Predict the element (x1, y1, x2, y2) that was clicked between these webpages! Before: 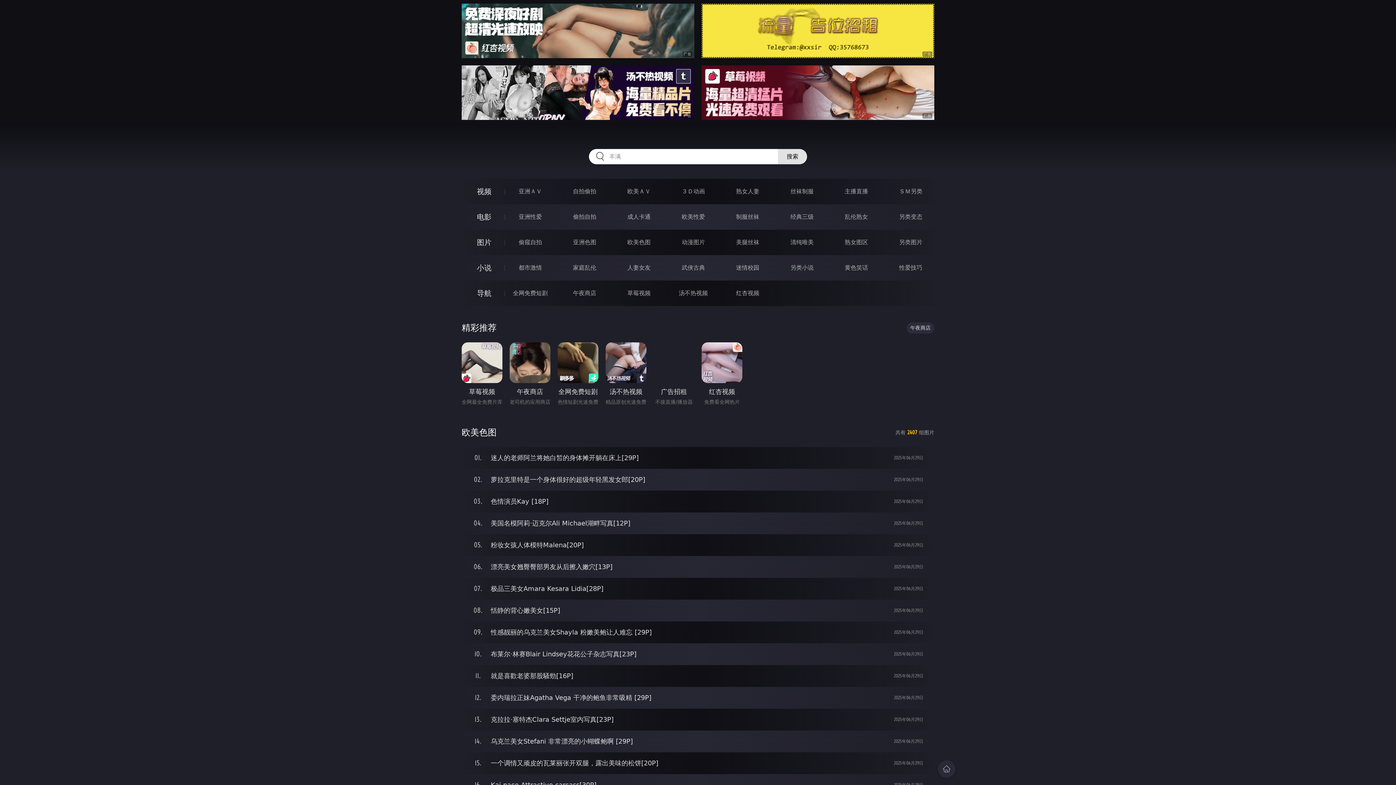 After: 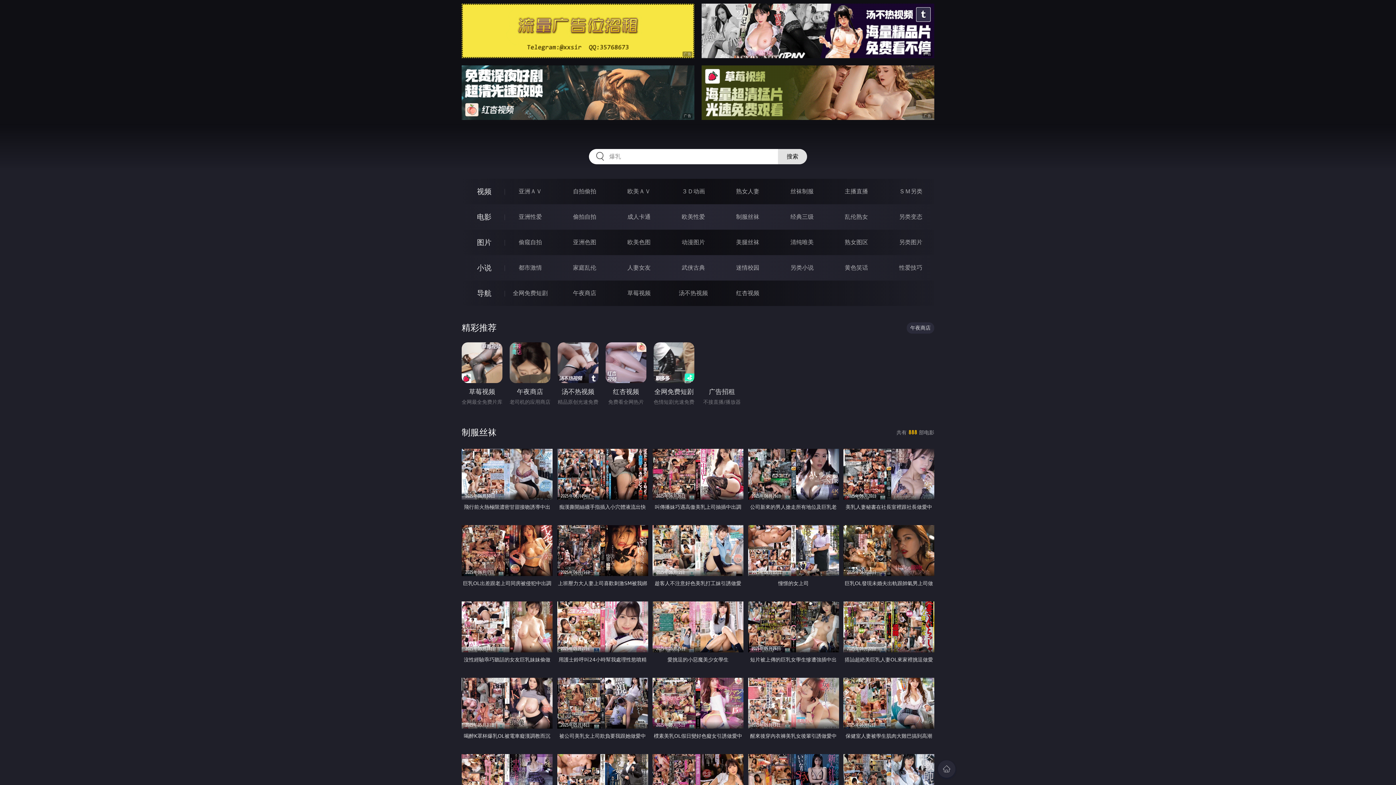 Action: bbox: (736, 213, 759, 220) label: 制服丝袜